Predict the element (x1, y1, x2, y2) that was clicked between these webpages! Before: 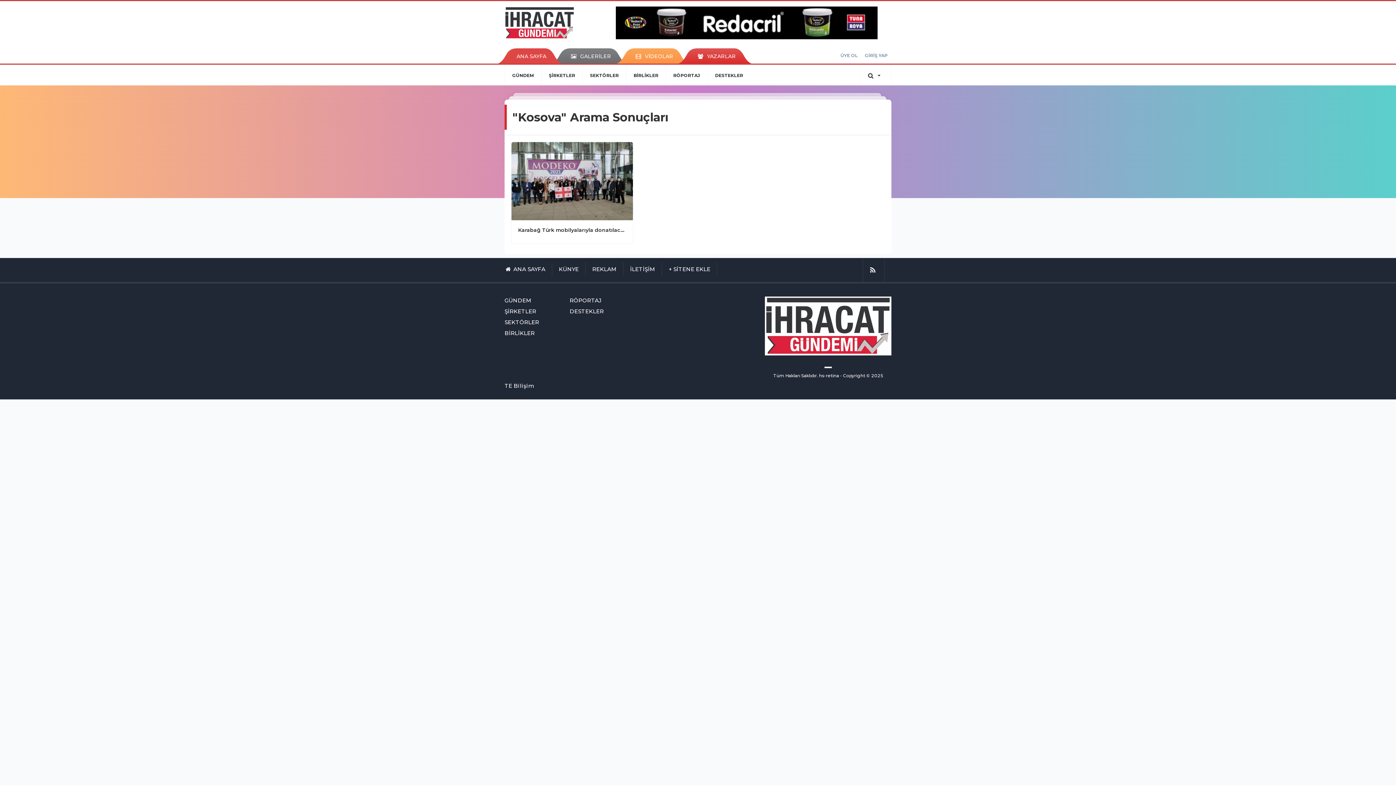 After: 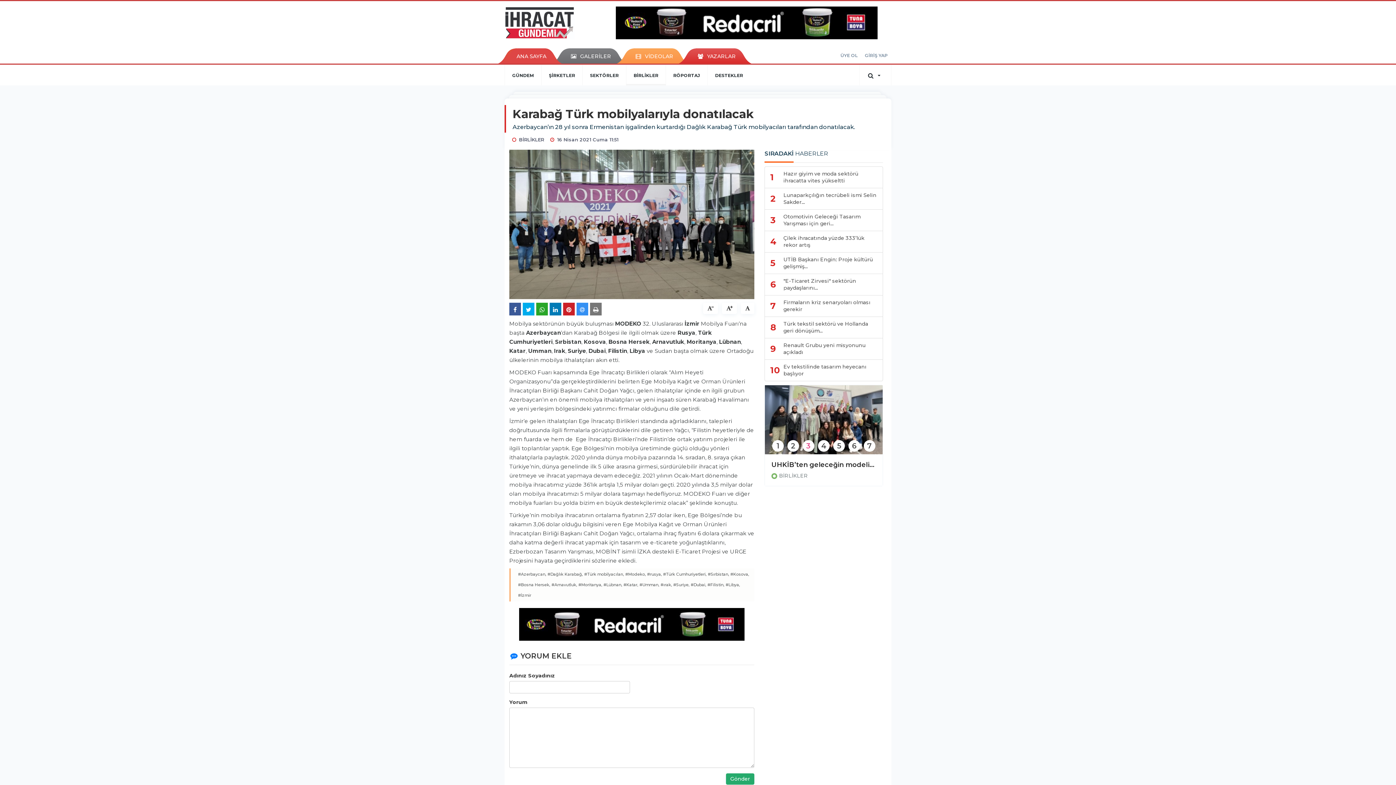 Action: label: Karabağ Türk mobilyalarıyla donatılacak bbox: (518, 226, 626, 233)